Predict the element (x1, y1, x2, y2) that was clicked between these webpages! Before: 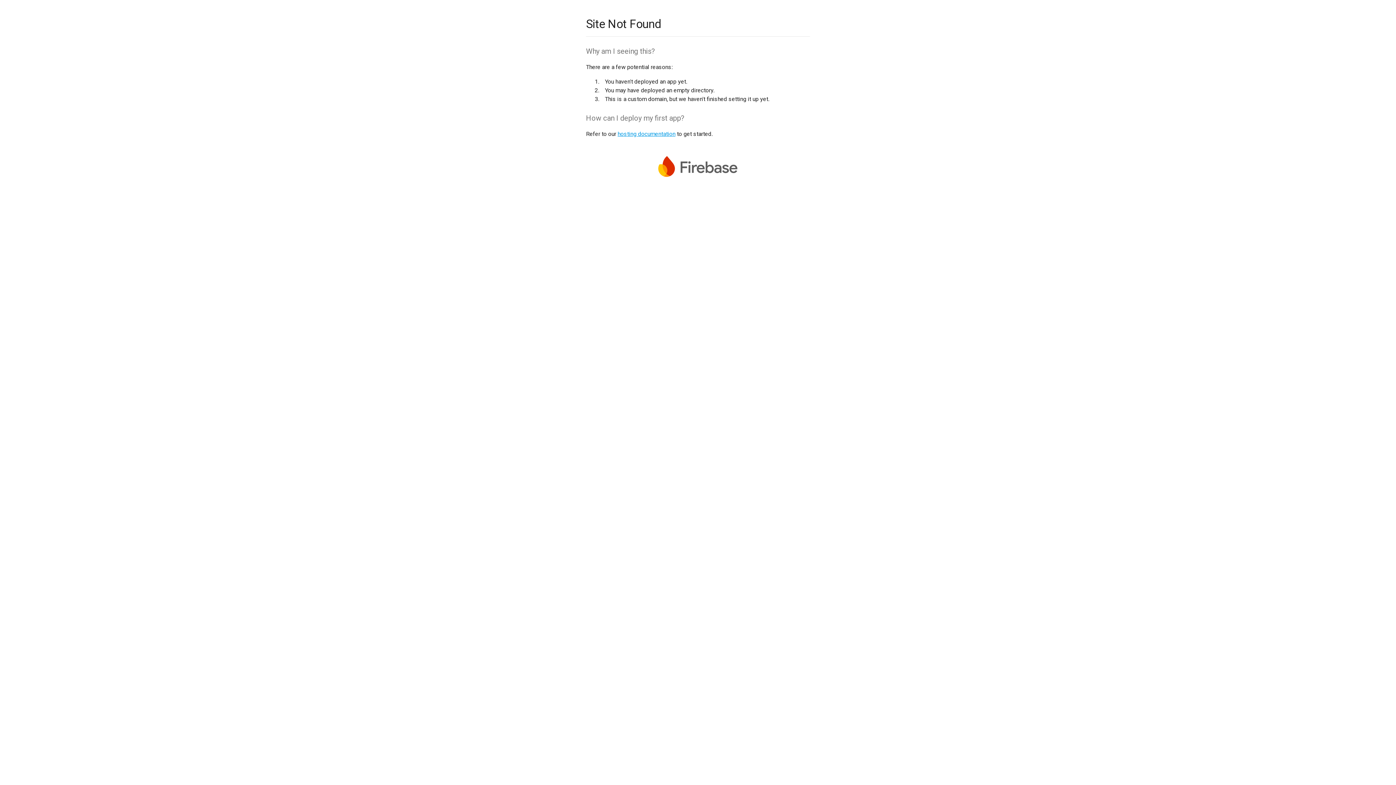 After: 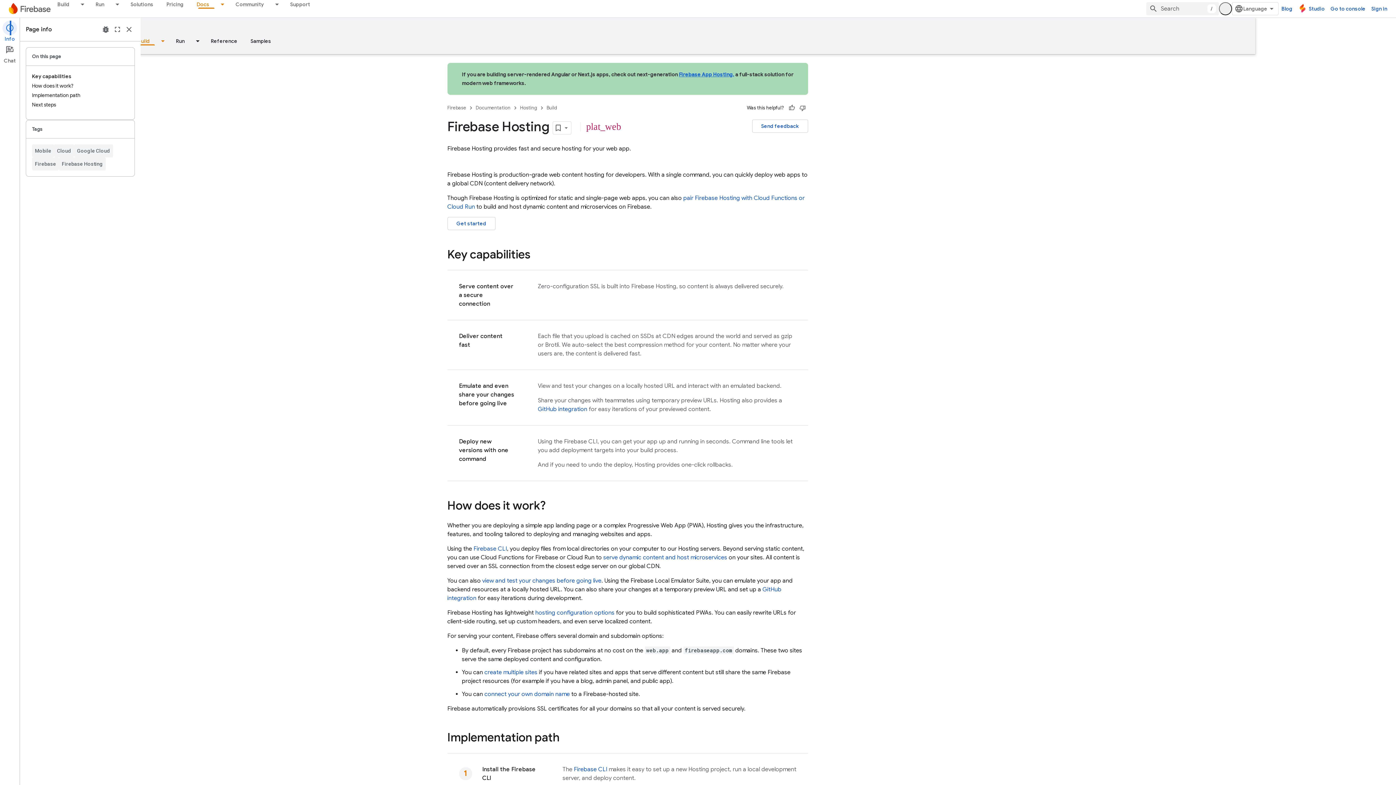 Action: bbox: (617, 130, 675, 137) label: hosting documentation